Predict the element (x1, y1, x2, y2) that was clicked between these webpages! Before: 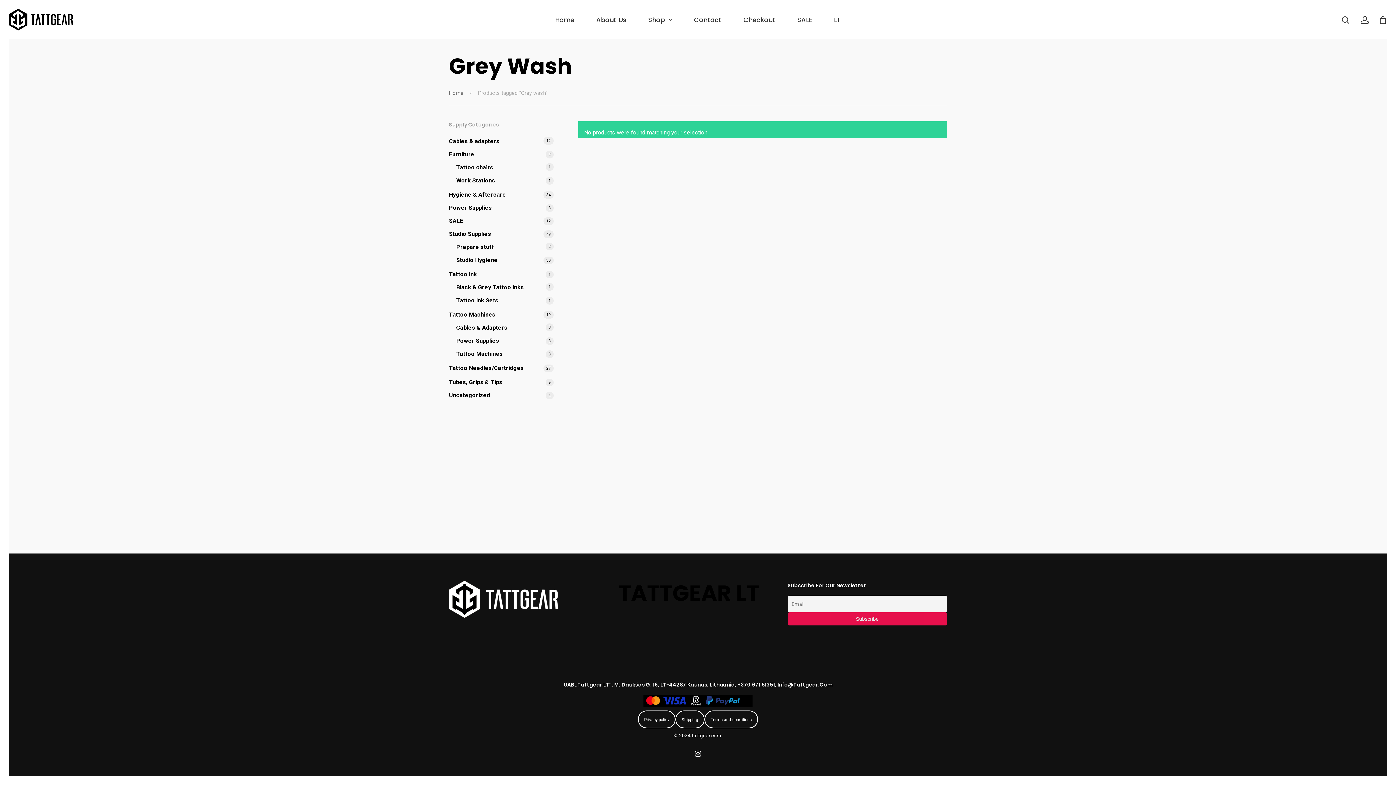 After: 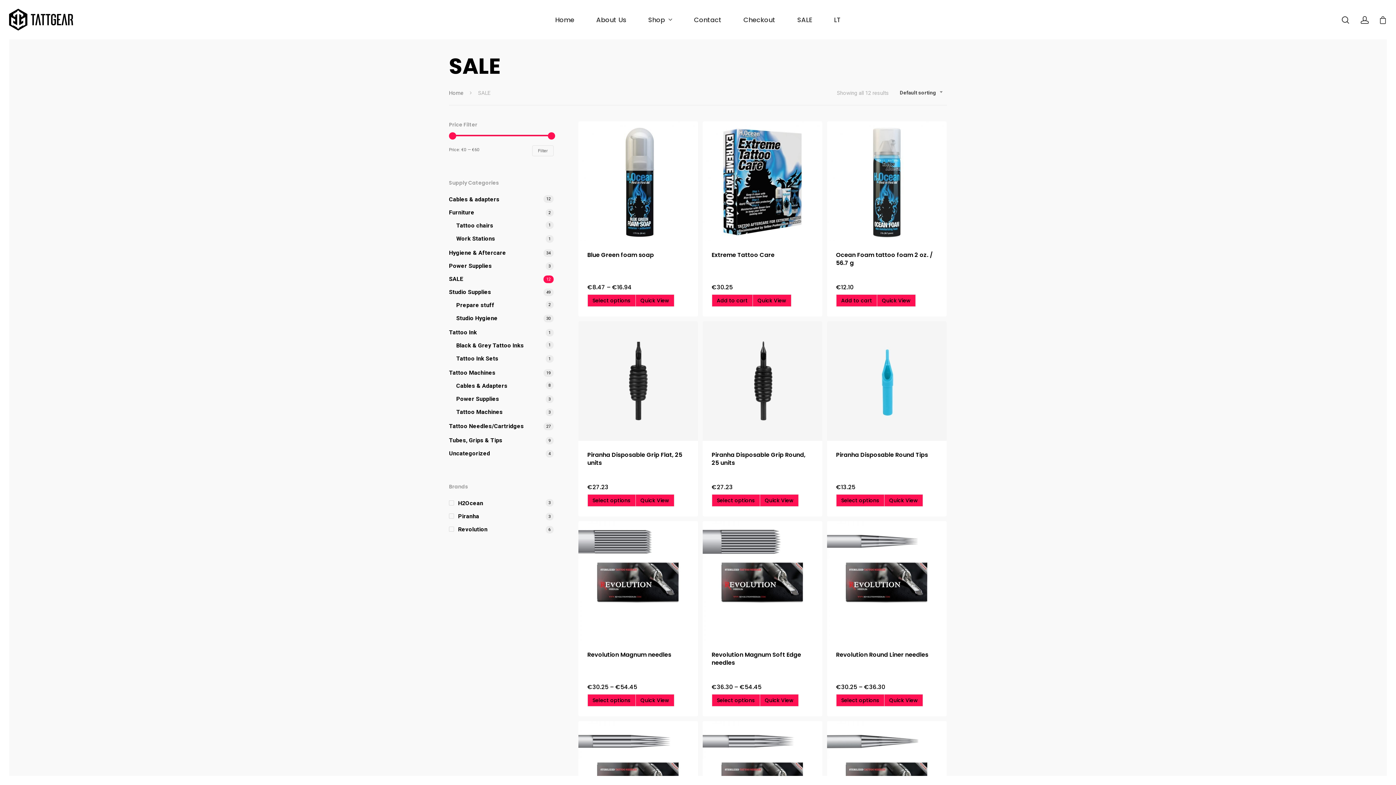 Action: bbox: (449, 215, 553, 226) label: SALE